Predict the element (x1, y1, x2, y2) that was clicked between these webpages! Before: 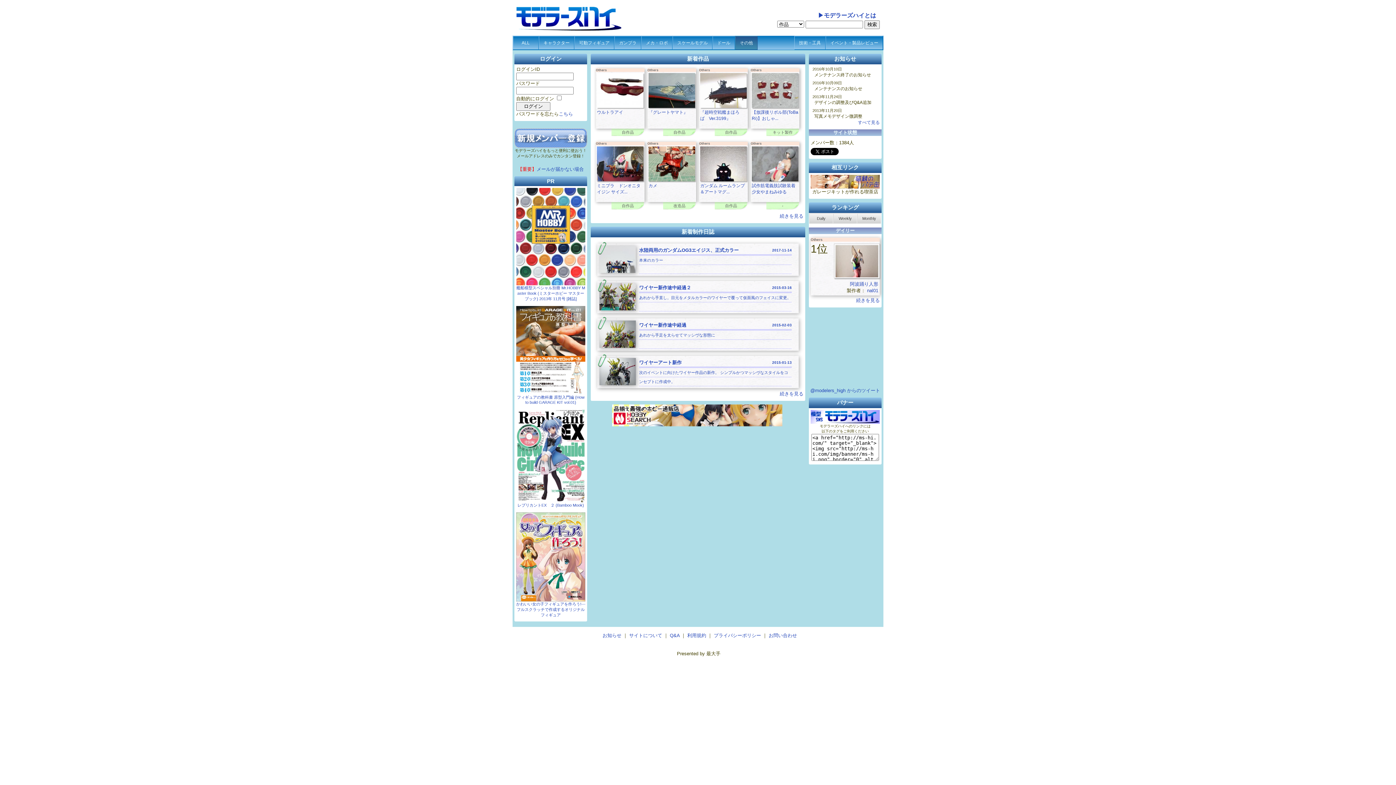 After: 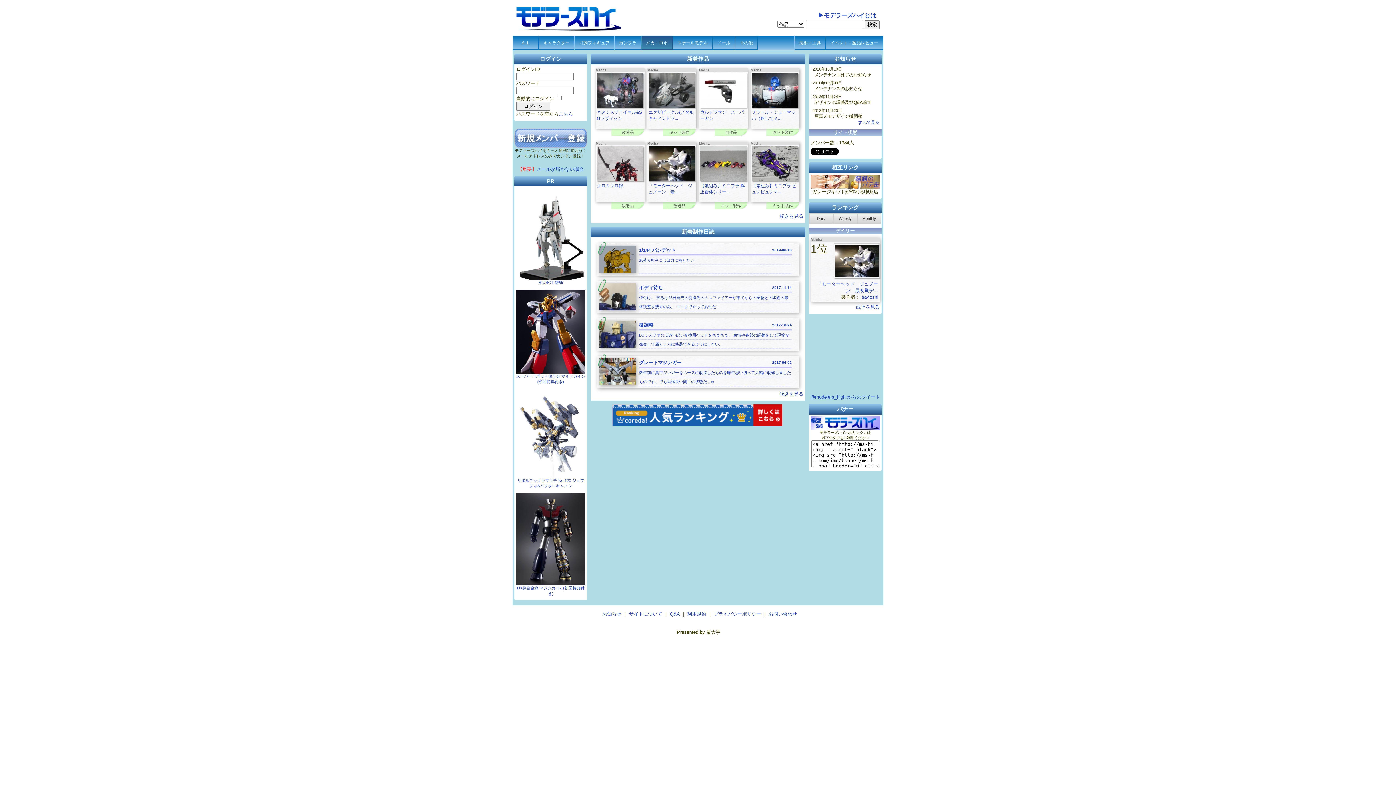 Action: label: メカ・ロボ bbox: (641, 36, 672, 49)